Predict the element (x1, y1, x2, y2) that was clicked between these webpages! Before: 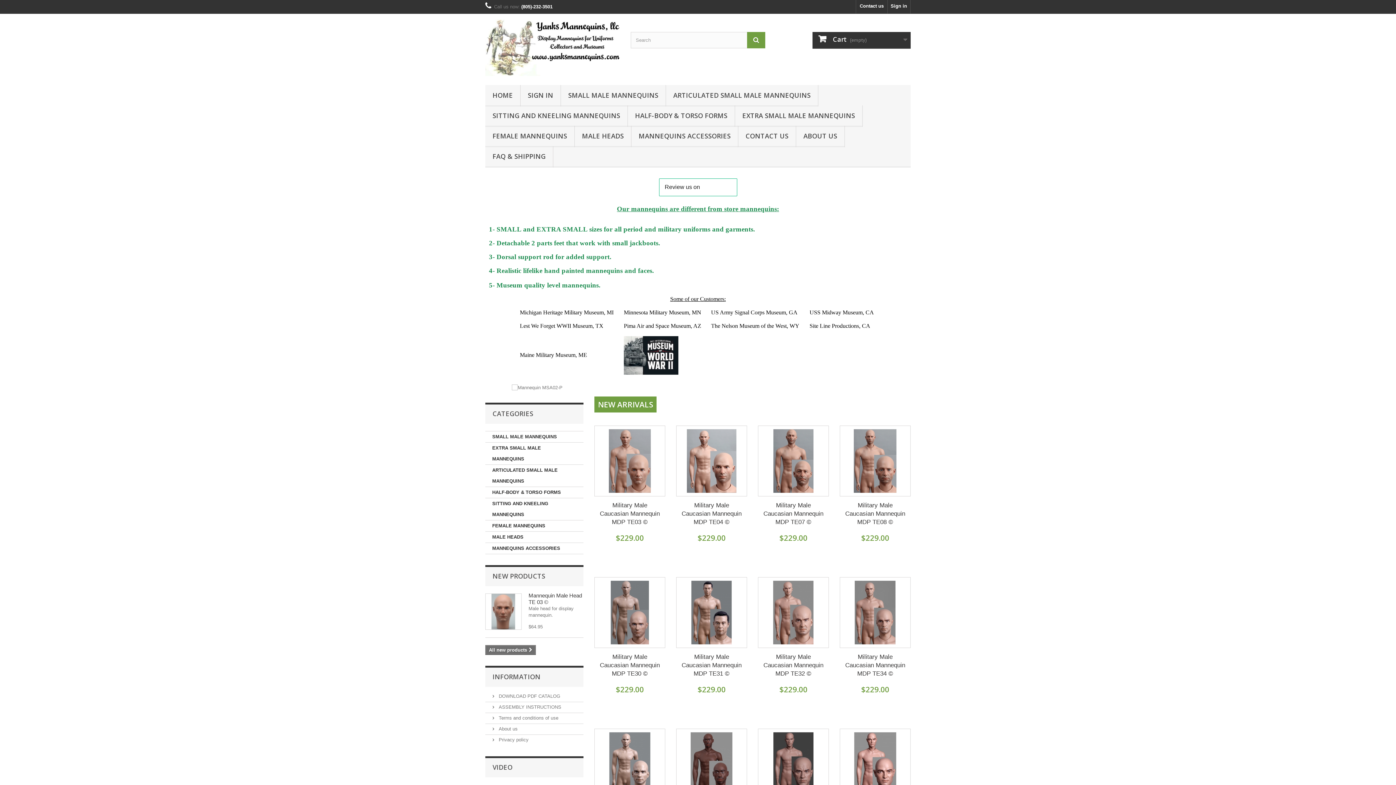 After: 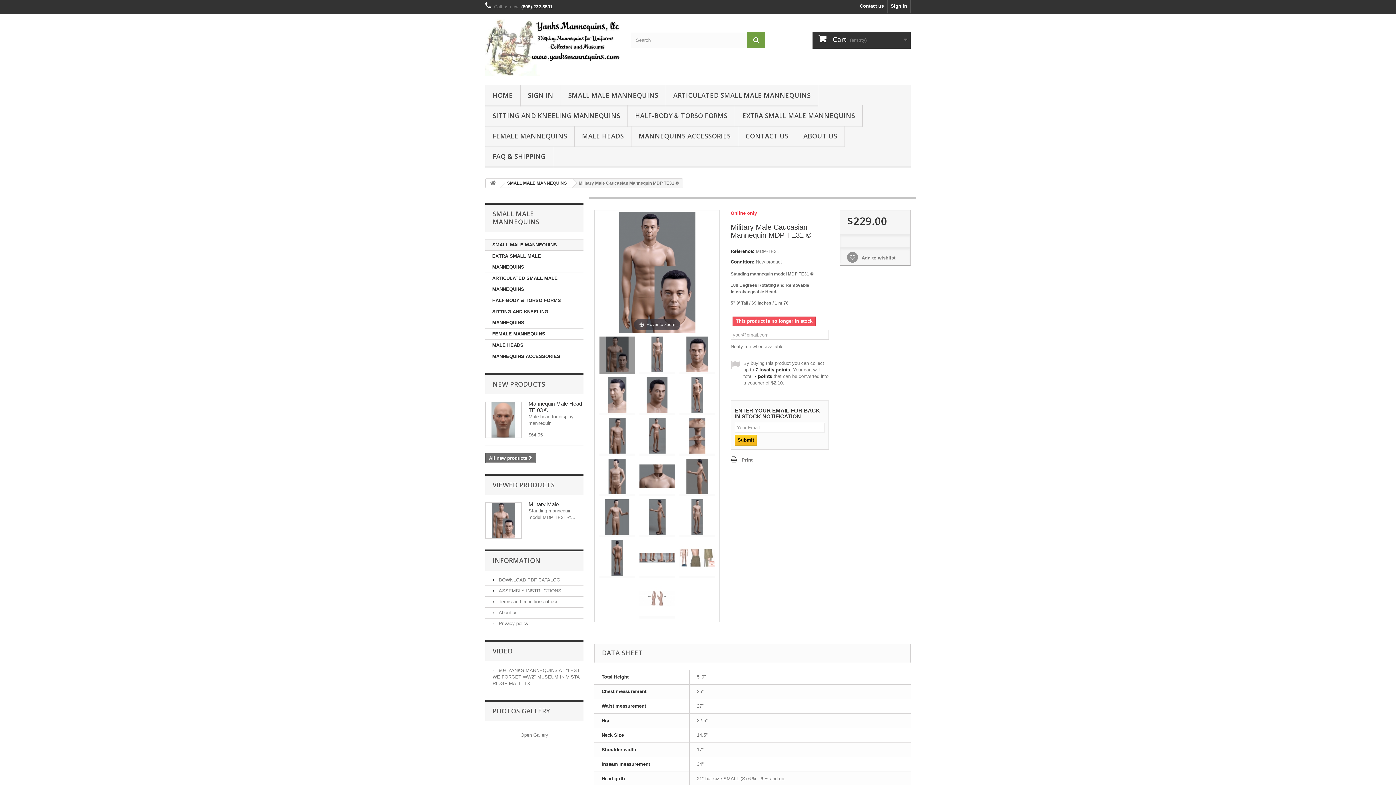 Action: bbox: (680, 580, 743, 644)